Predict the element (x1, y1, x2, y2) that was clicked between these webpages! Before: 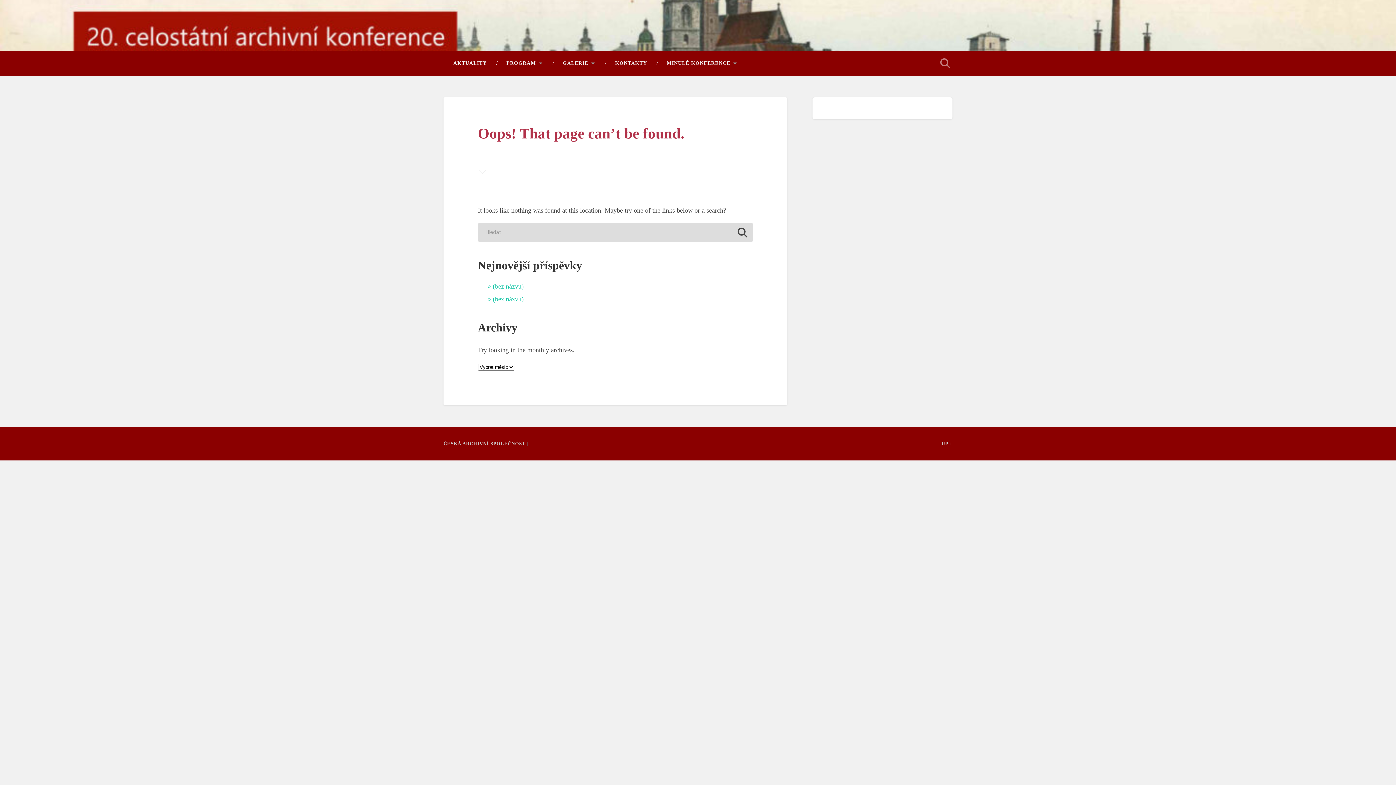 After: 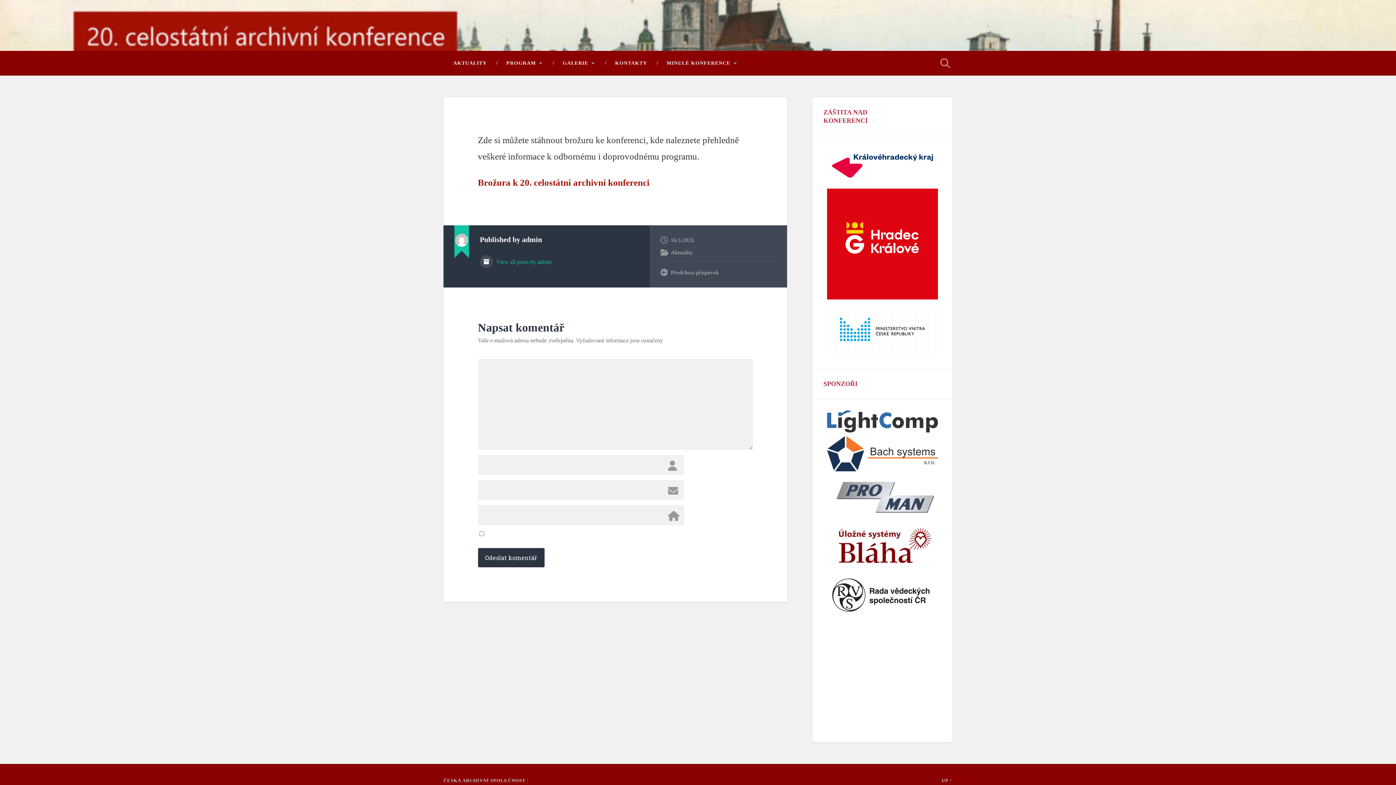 Action: bbox: (492, 283, 523, 290) label: (bez názvu)